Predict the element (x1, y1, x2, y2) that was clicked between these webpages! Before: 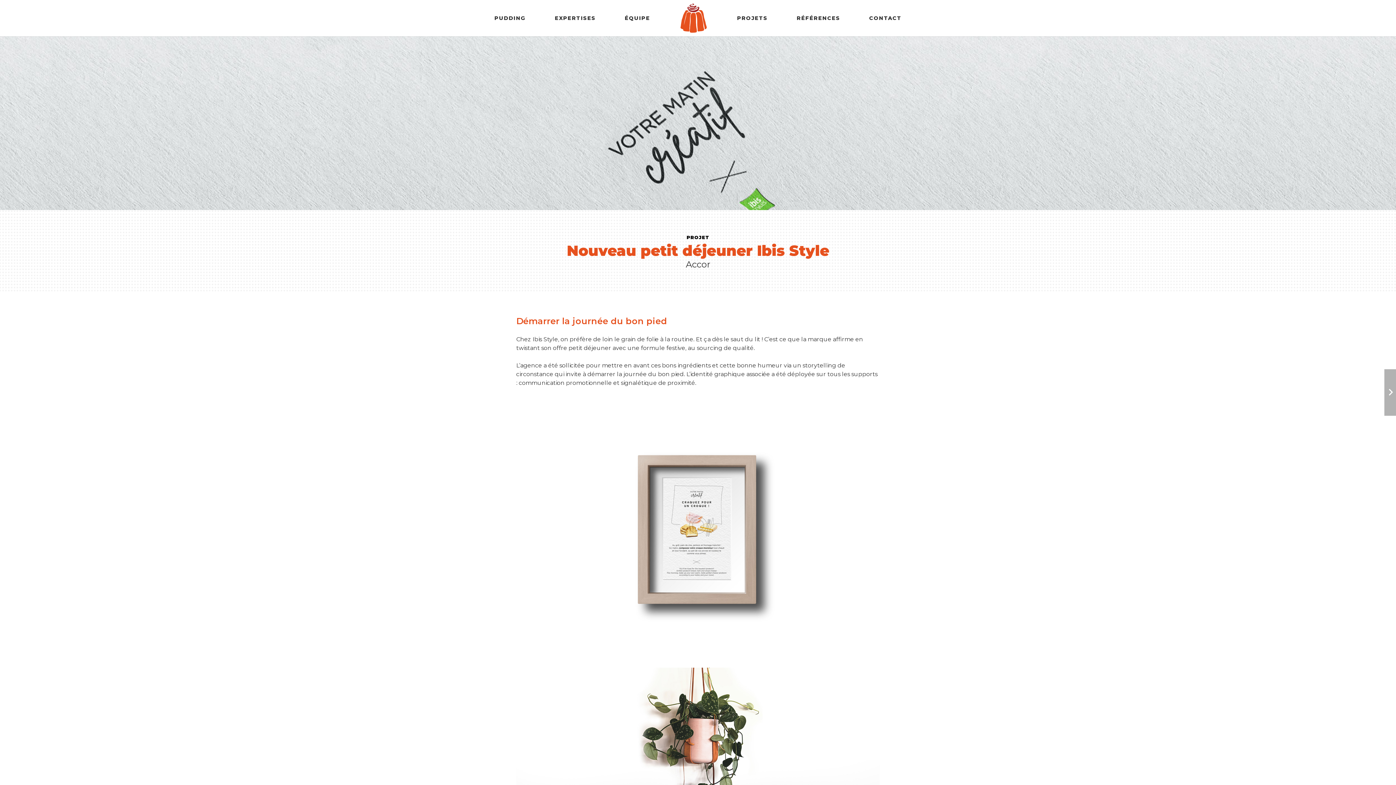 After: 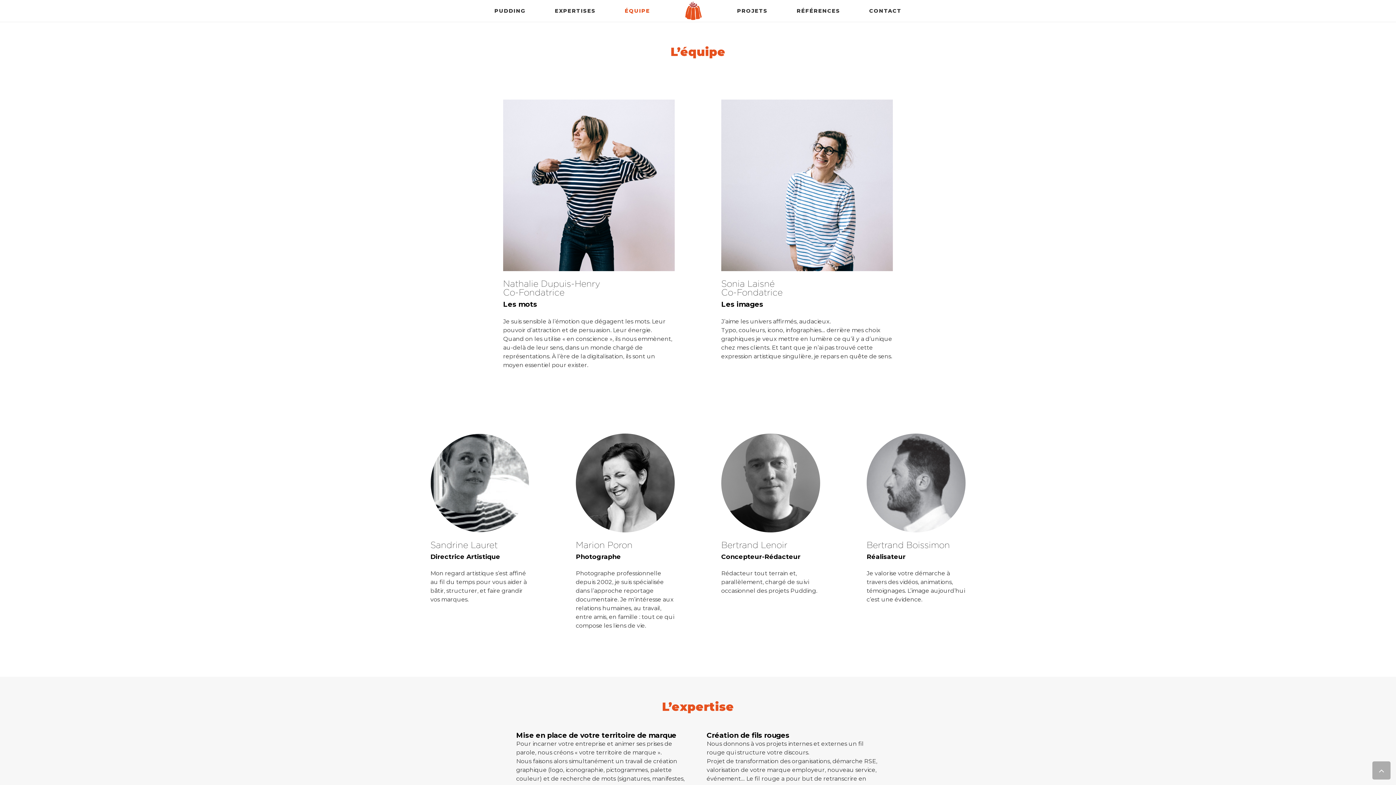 Action: bbox: (610, 0, 664, 36) label: ÉQUIPE